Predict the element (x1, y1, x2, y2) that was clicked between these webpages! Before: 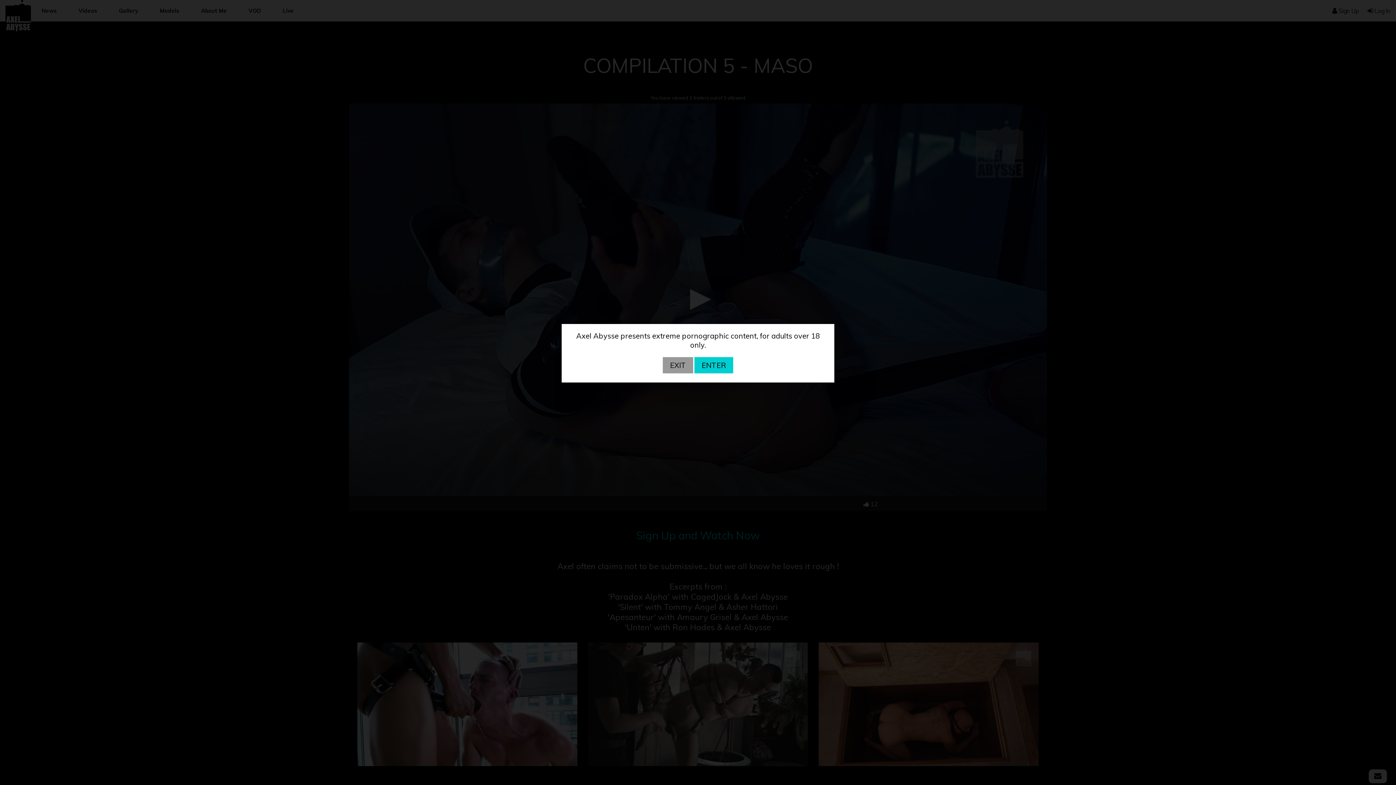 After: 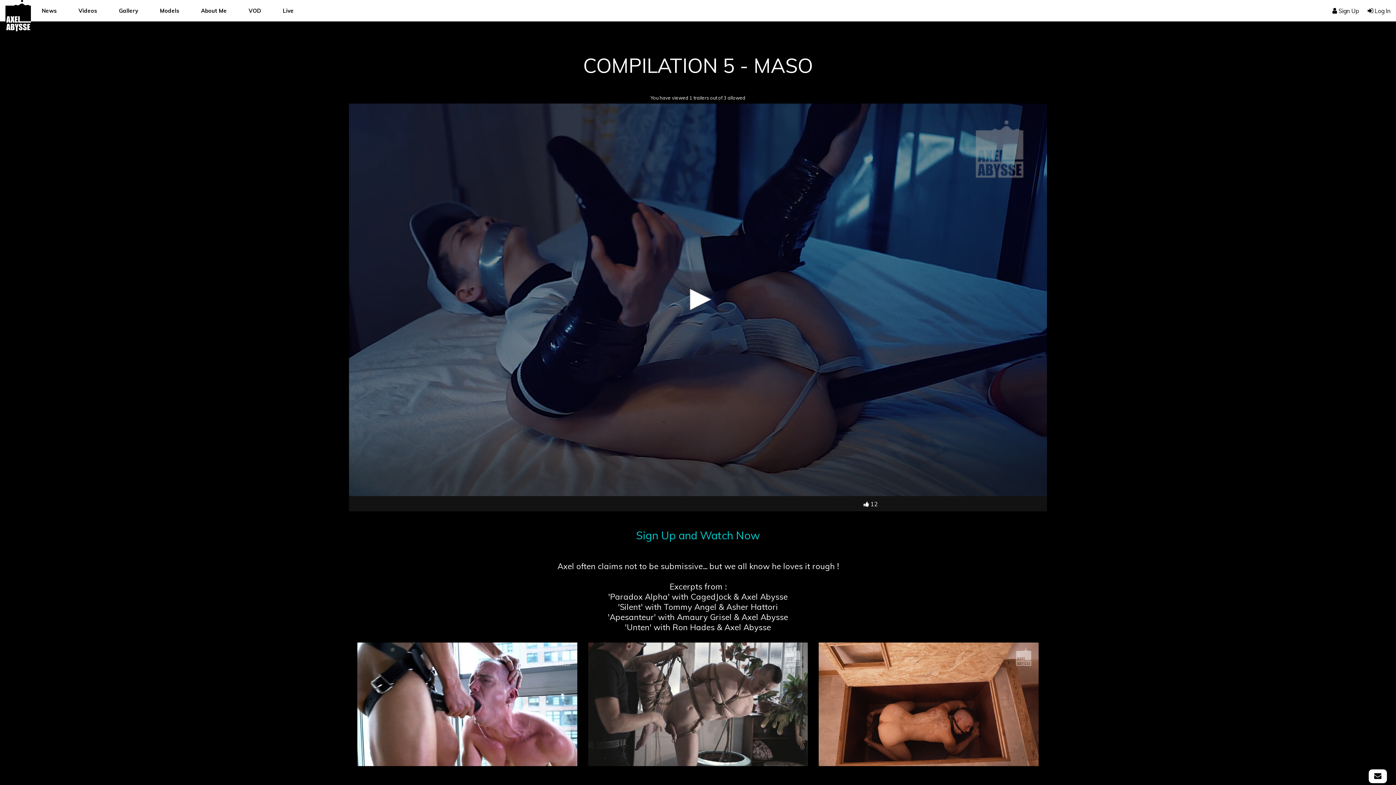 Action: bbox: (694, 357, 733, 373) label: ENTER